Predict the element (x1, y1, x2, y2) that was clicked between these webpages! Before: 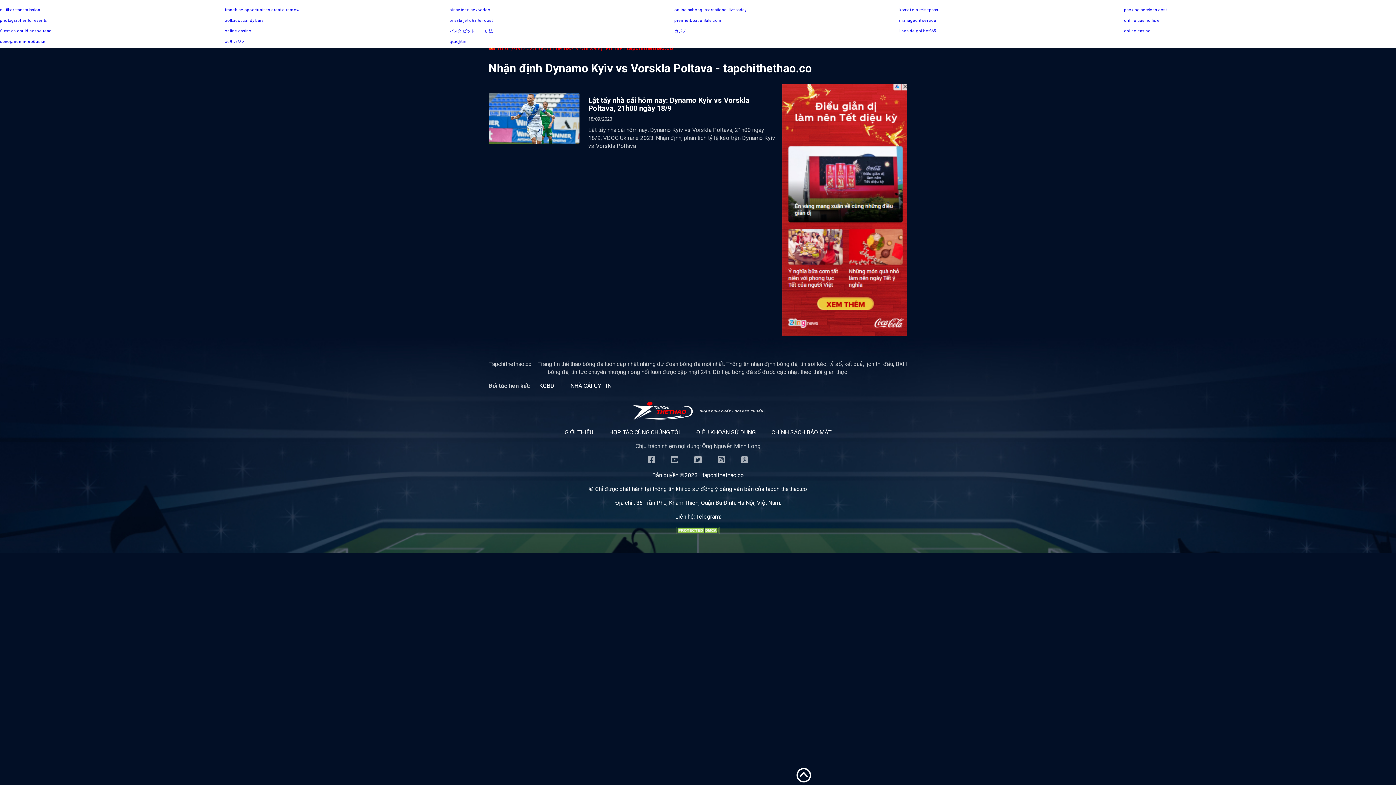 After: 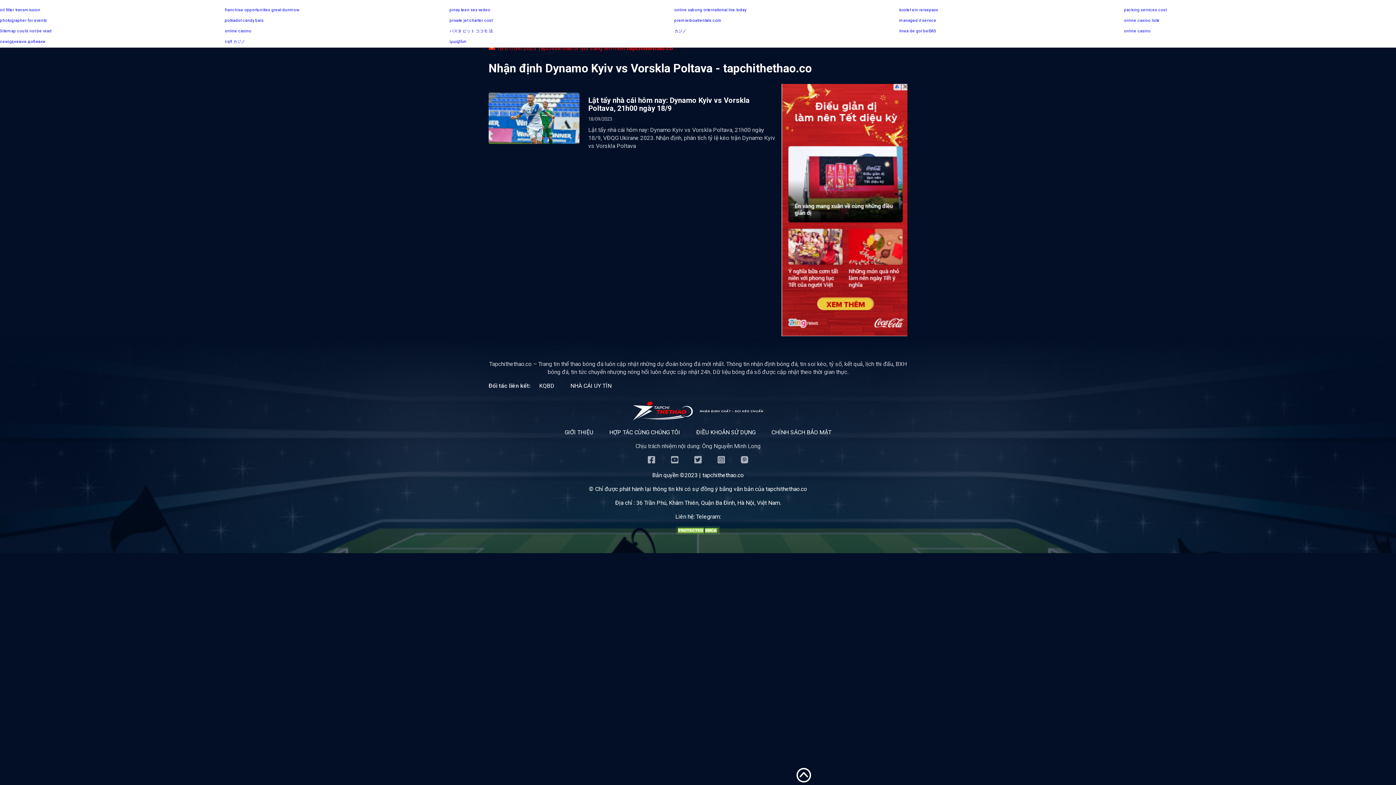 Action: bbox: (676, 528, 720, 535)